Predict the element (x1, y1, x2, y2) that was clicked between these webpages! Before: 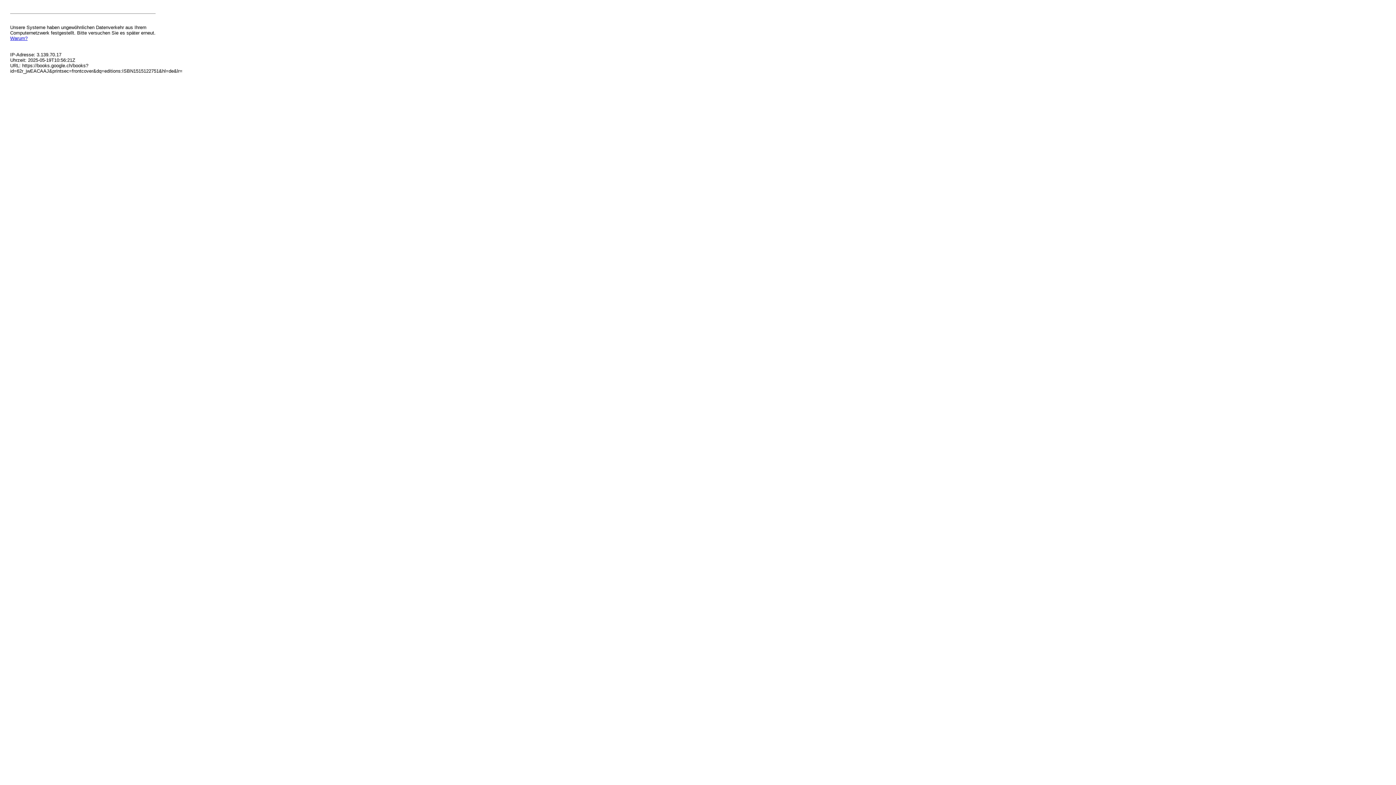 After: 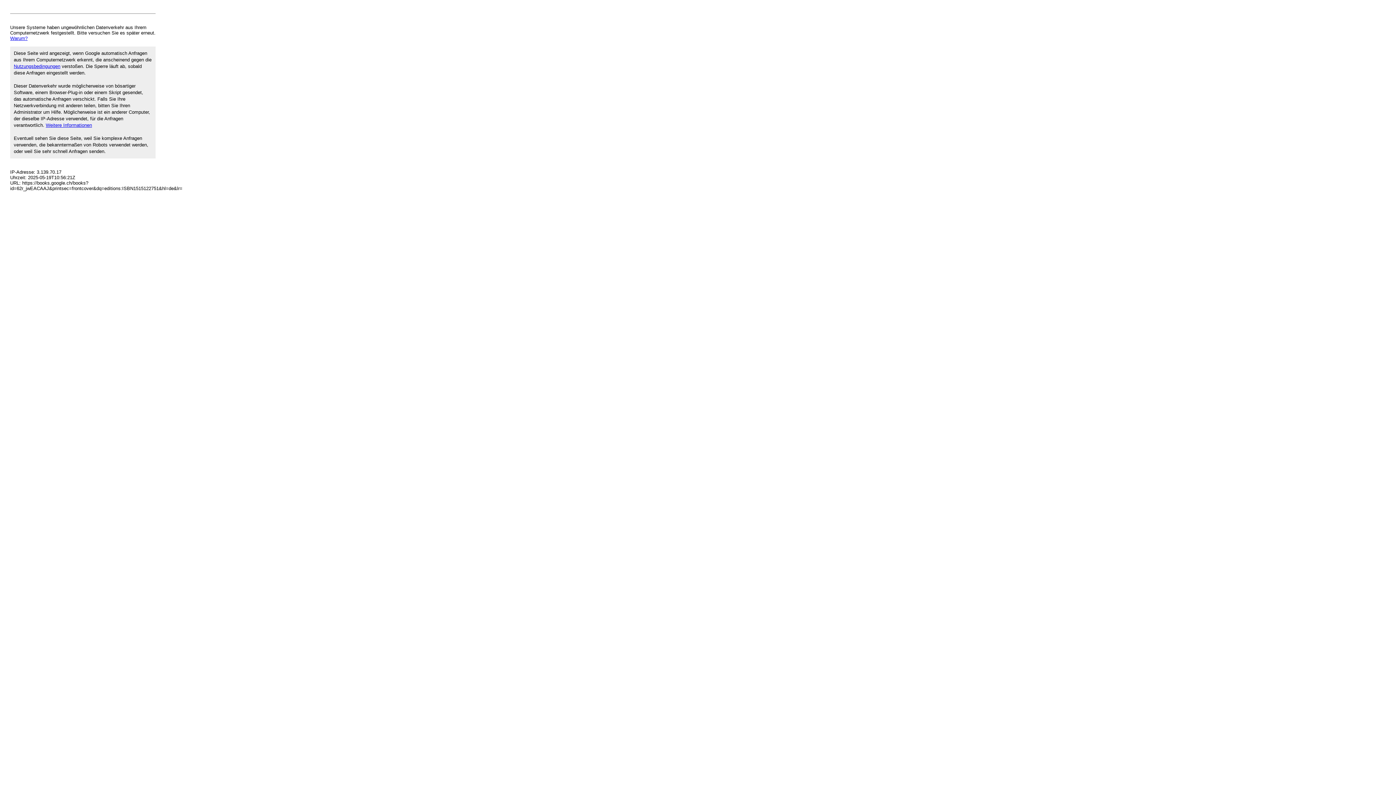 Action: label: Warum? bbox: (10, 35, 27, 41)